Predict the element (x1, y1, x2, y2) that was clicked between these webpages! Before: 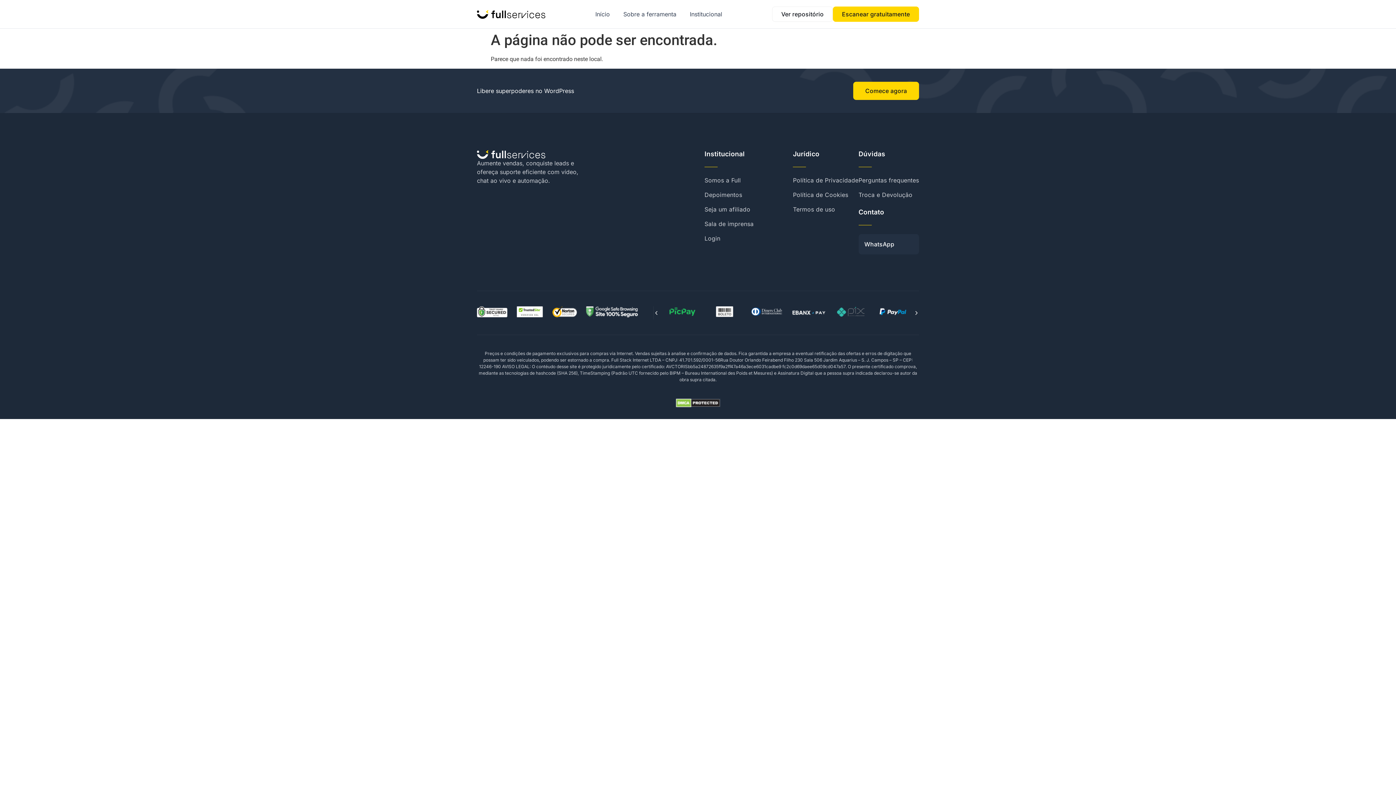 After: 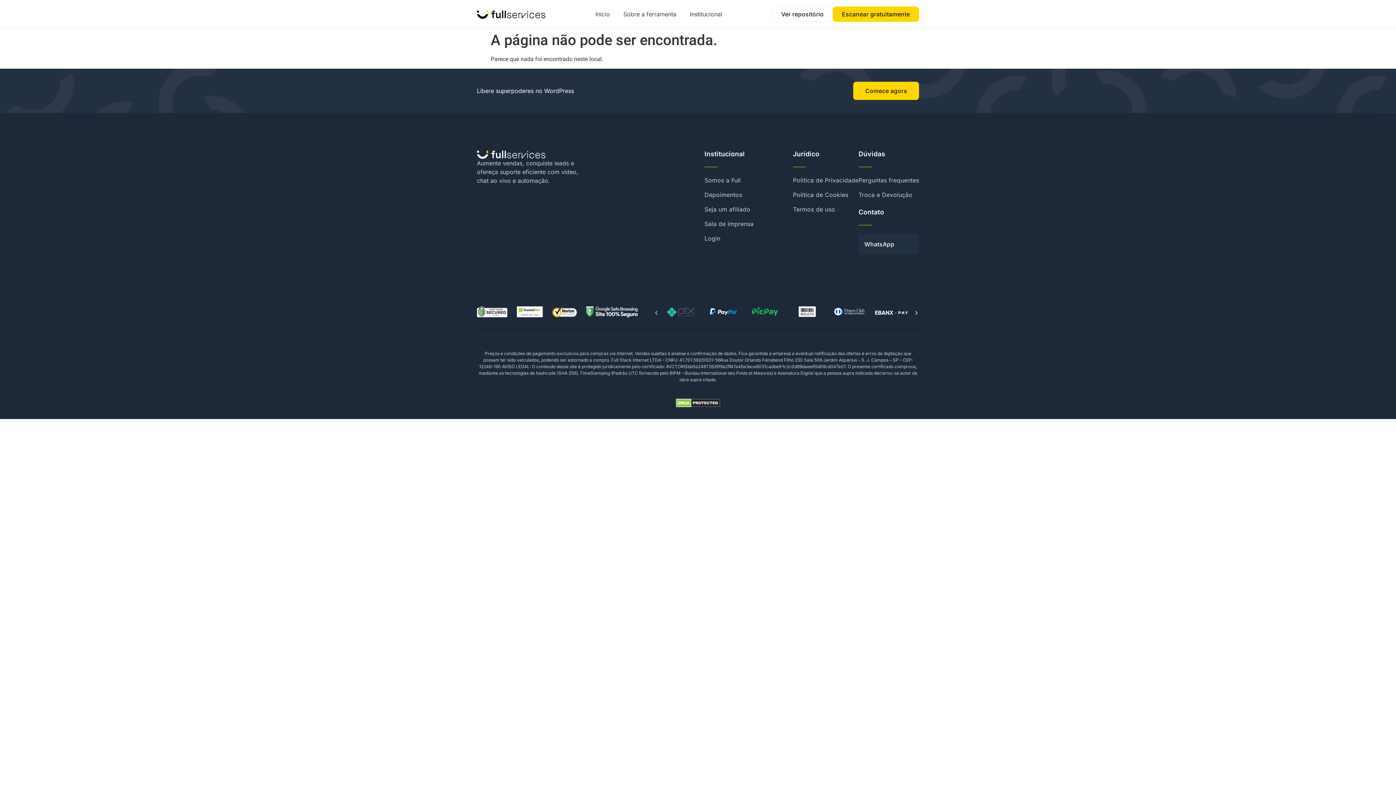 Action: bbox: (547, 184, 556, 193)